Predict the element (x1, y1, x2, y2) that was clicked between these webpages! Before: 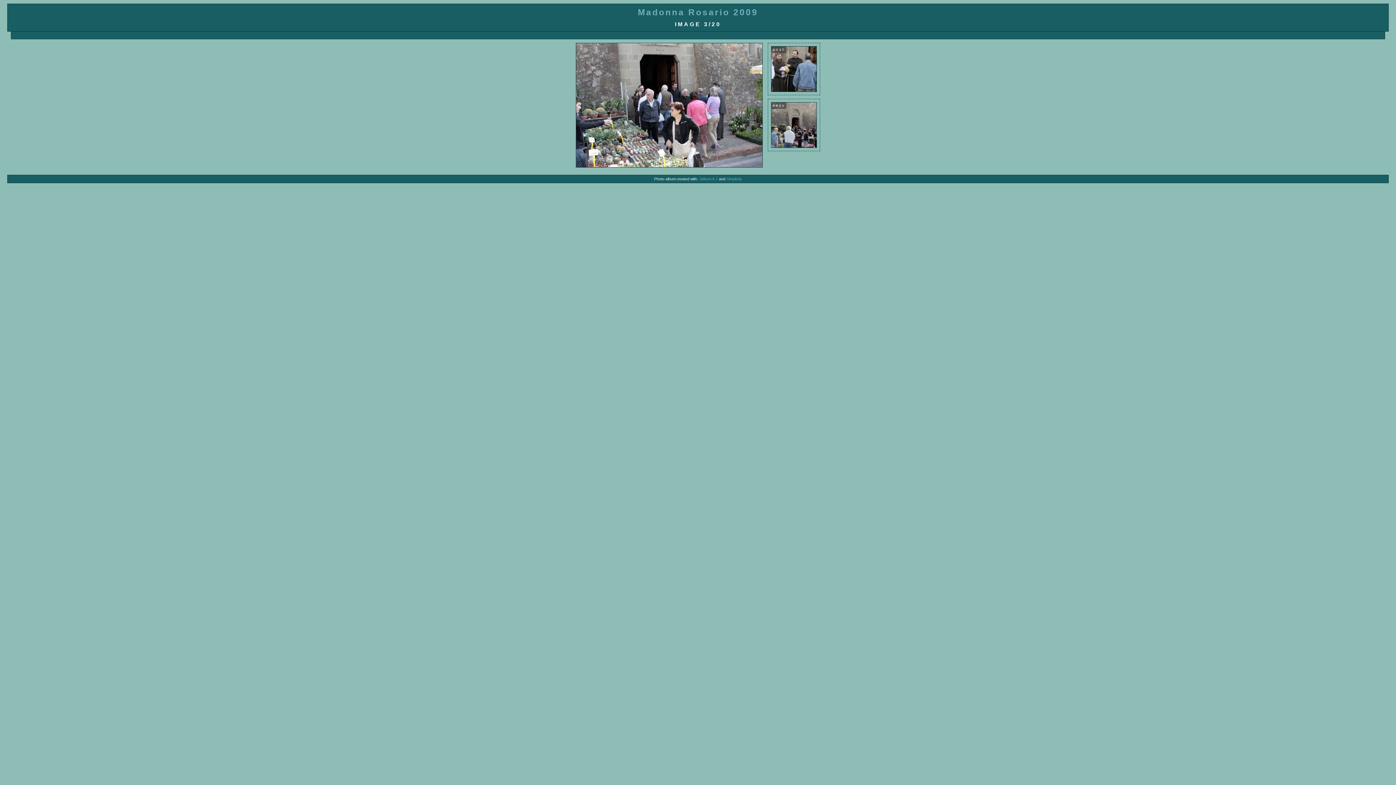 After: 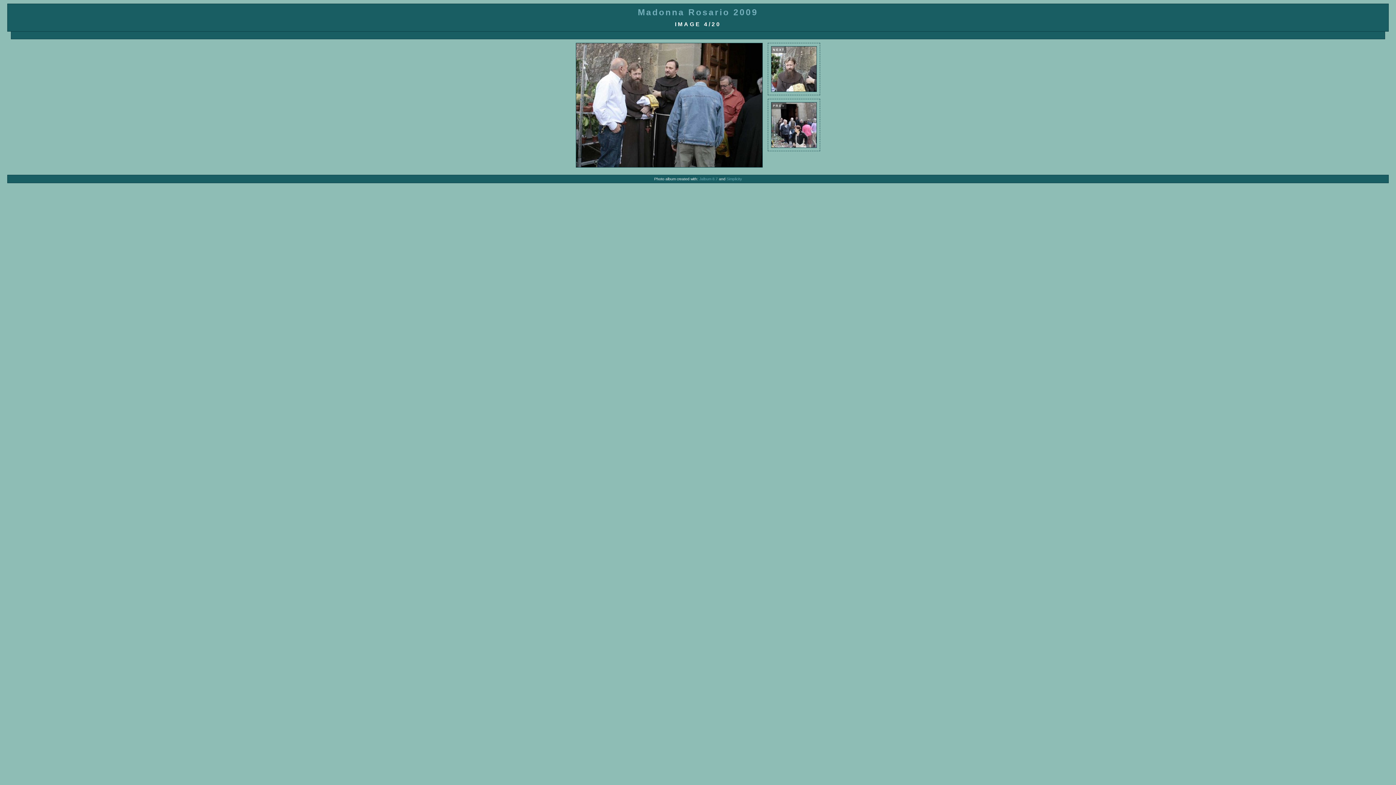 Action: label: NEXT bbox: (768, 42, 820, 95)